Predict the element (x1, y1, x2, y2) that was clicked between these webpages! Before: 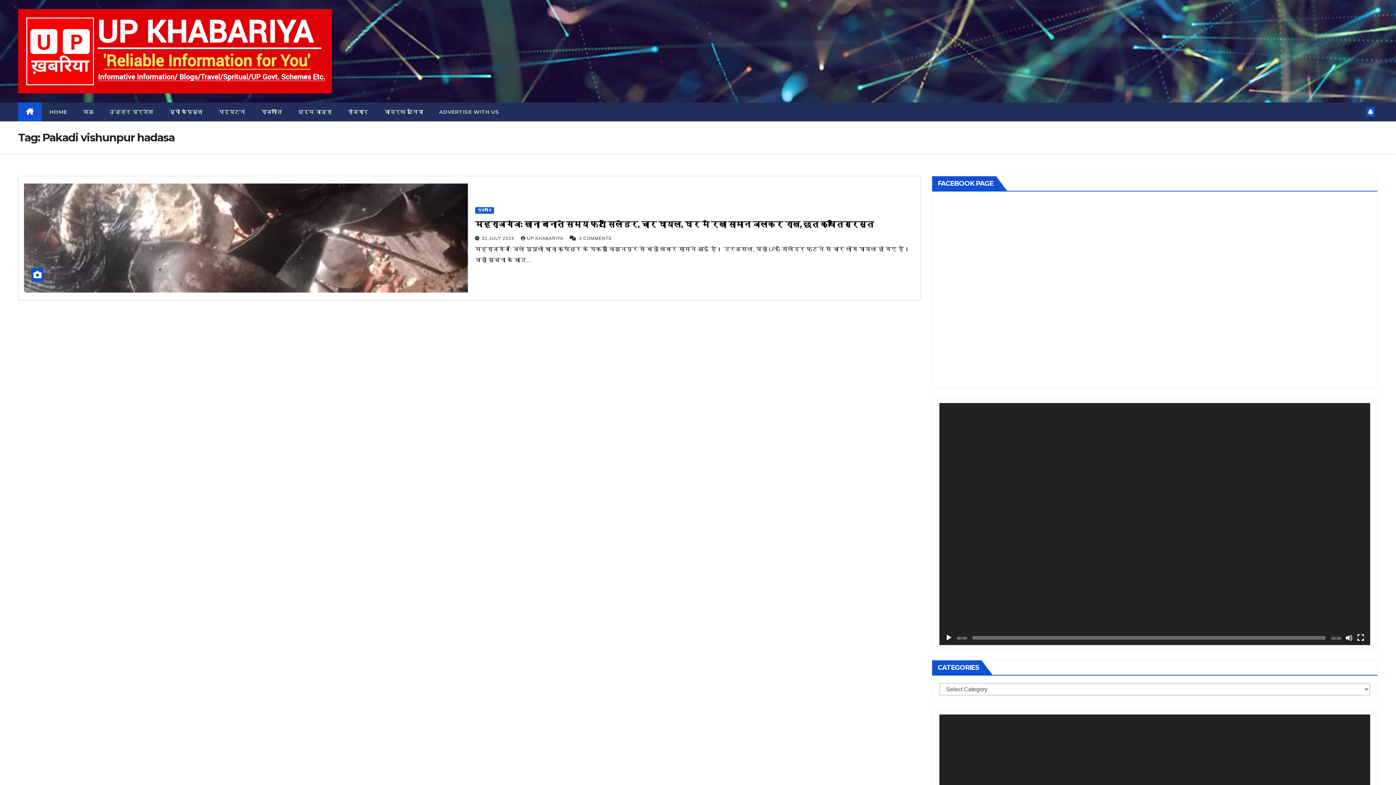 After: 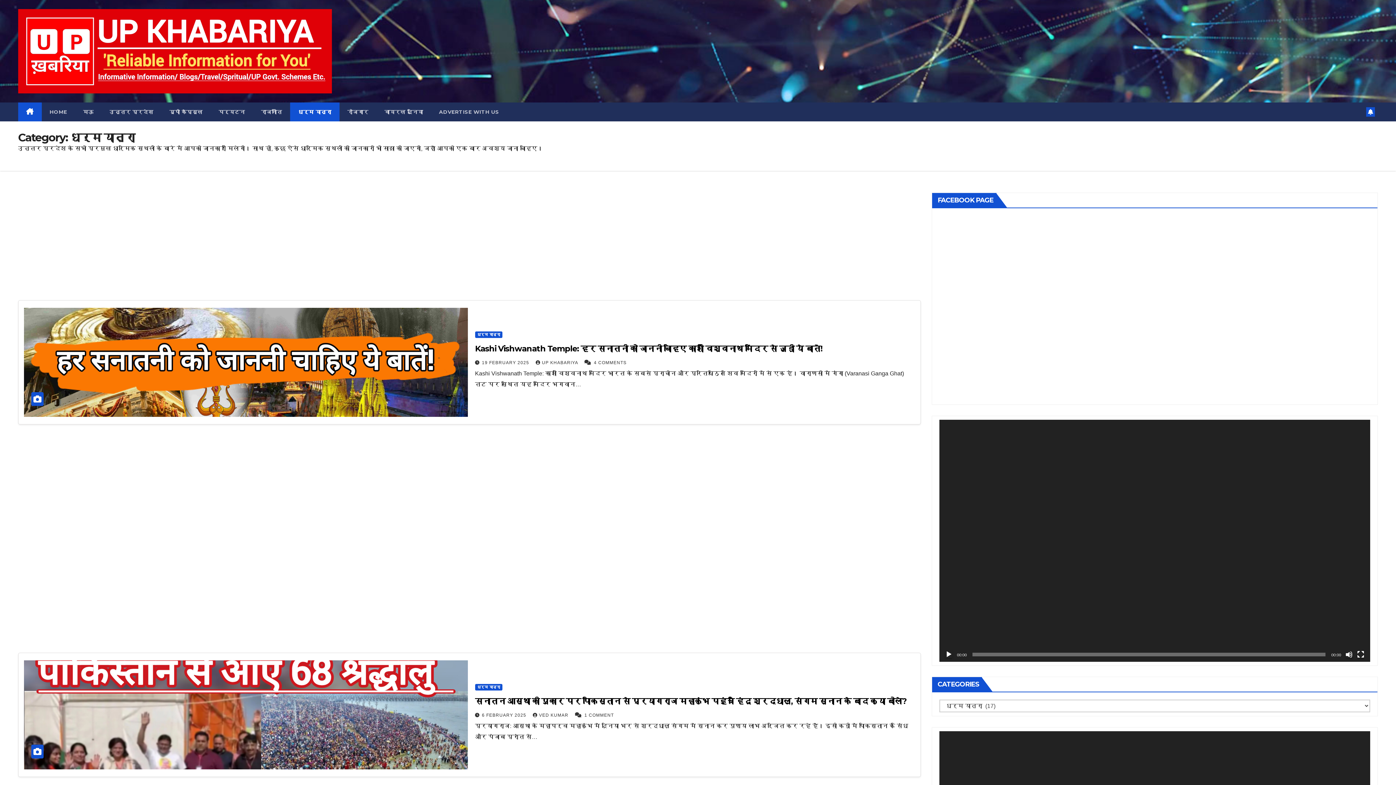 Action: label: धर्म यात्रा bbox: (290, 102, 339, 121)